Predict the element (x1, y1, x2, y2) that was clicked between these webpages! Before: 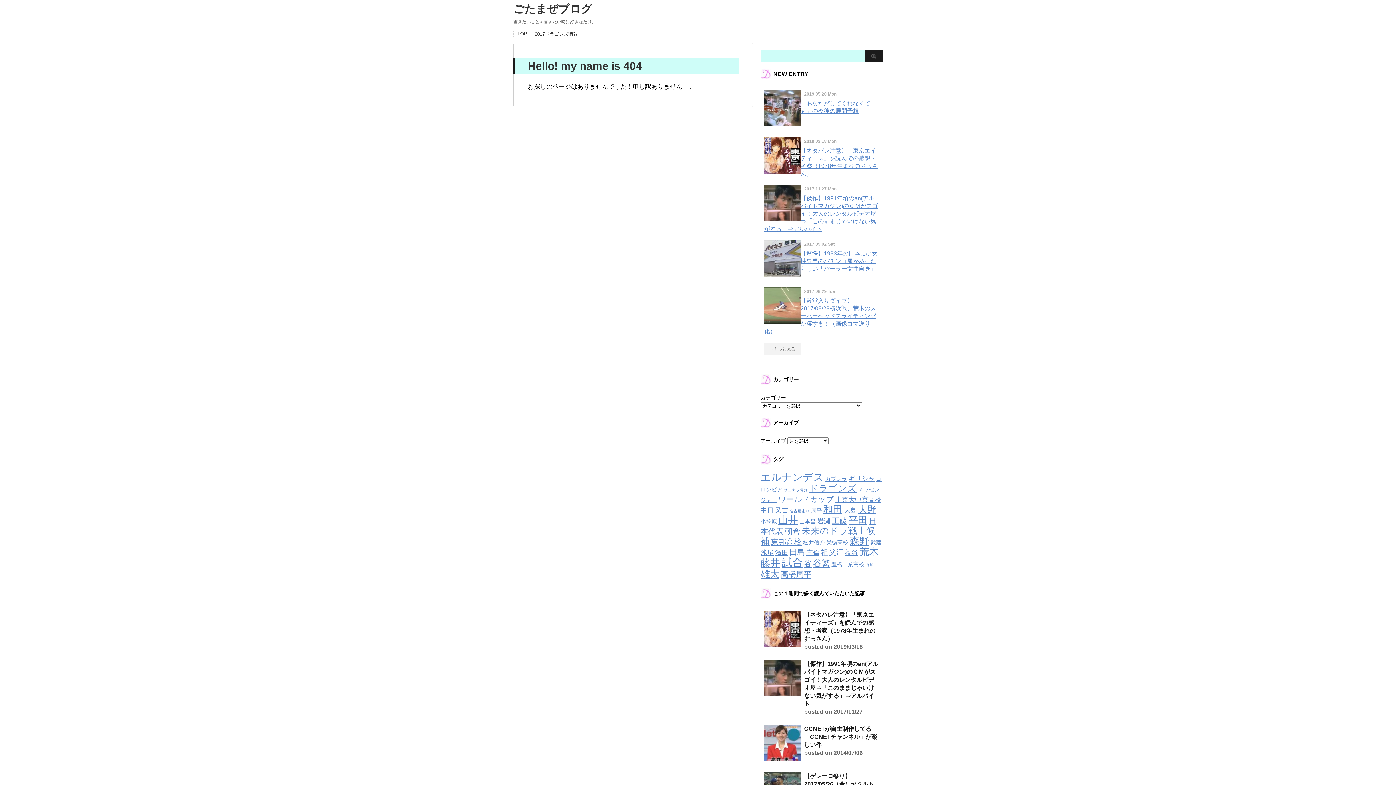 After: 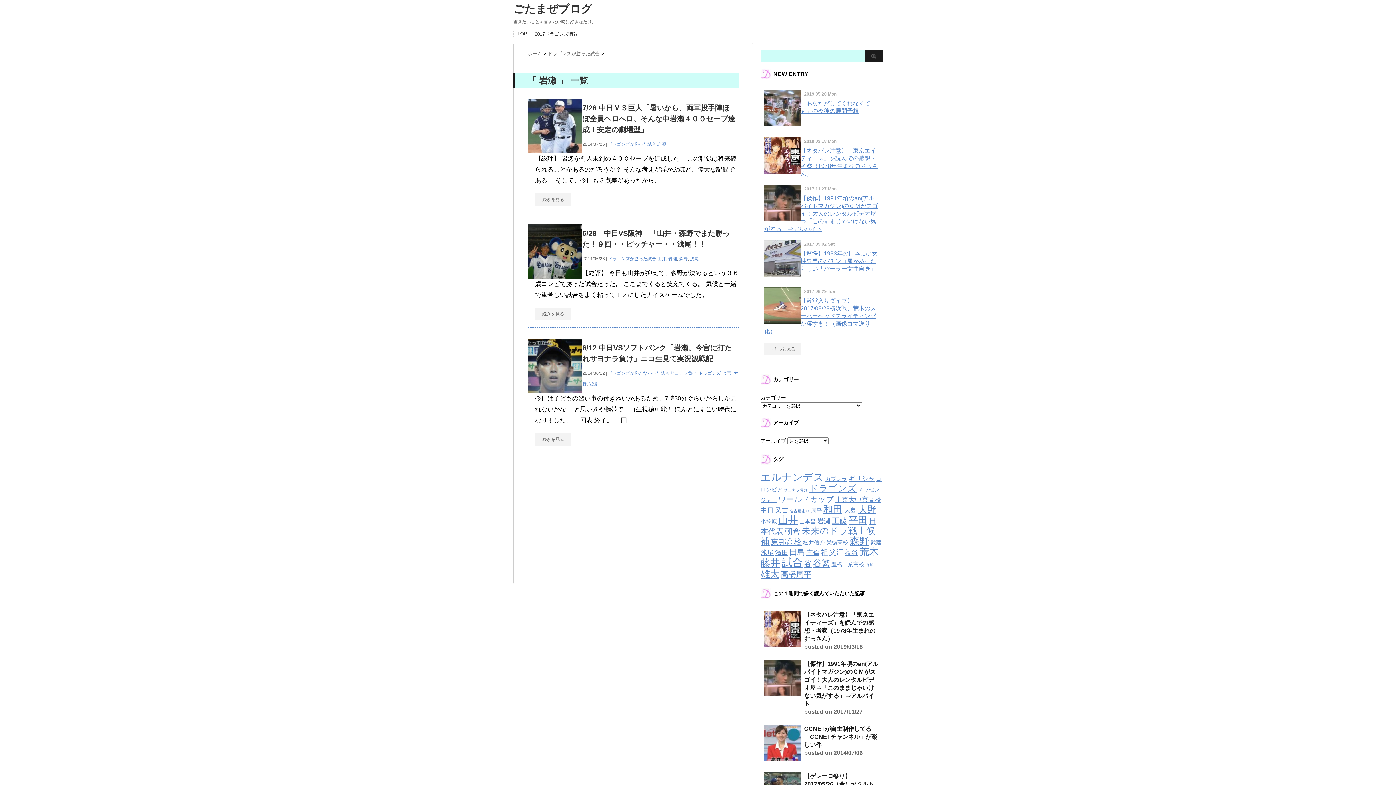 Action: bbox: (817, 517, 830, 525) label: 岩瀬 (3個の項目)